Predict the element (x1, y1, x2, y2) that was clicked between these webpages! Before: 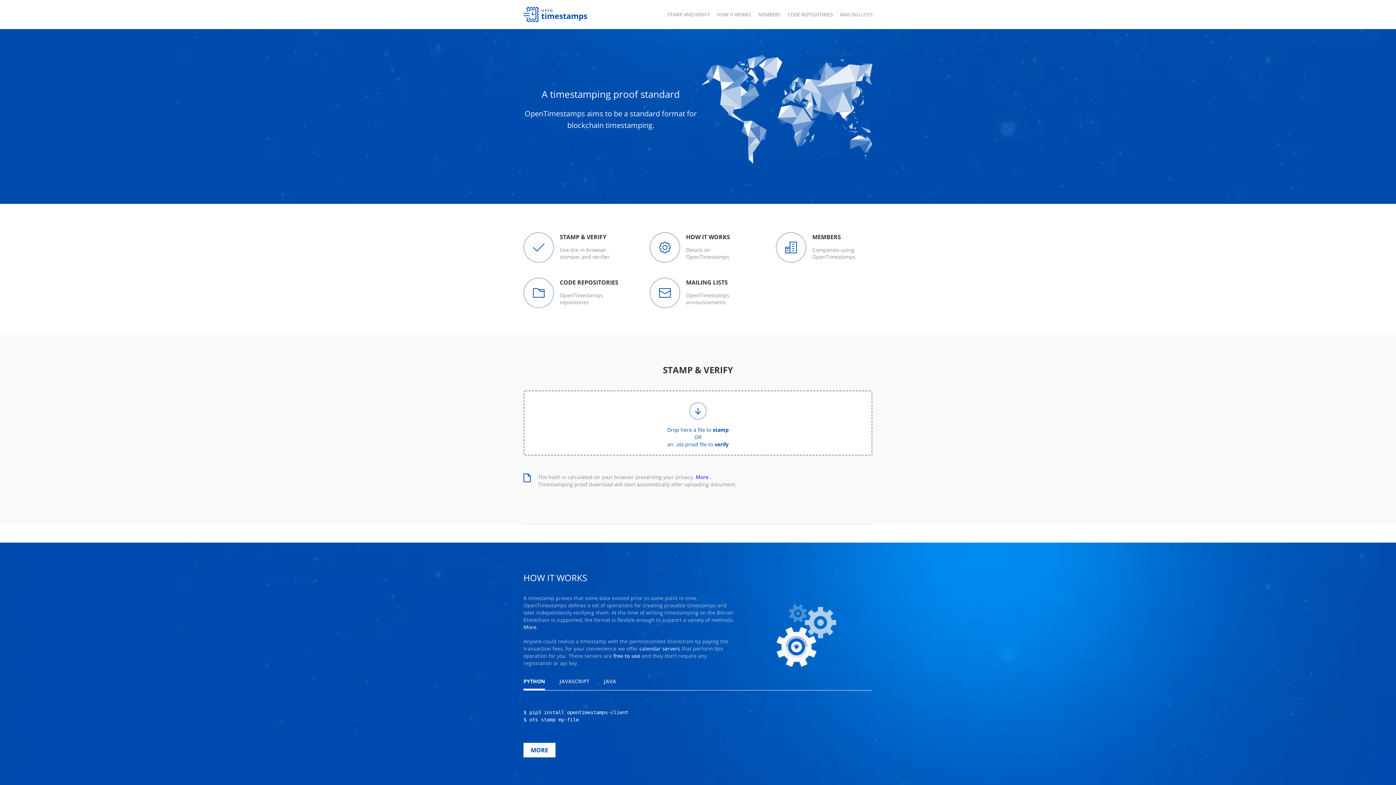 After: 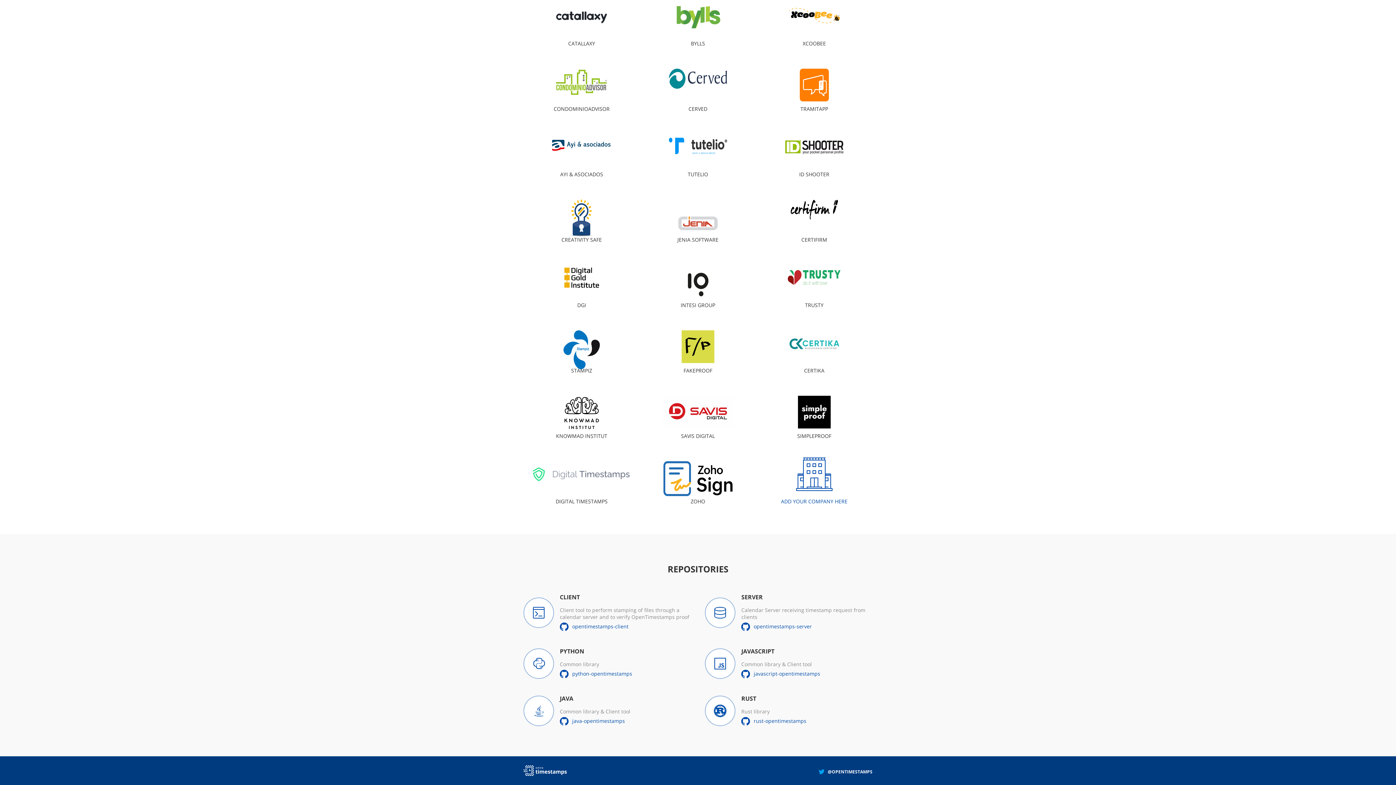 Action: bbox: (523, 278, 620, 305) label: CODE REPOSITORIES

OpenTimestamps repositories